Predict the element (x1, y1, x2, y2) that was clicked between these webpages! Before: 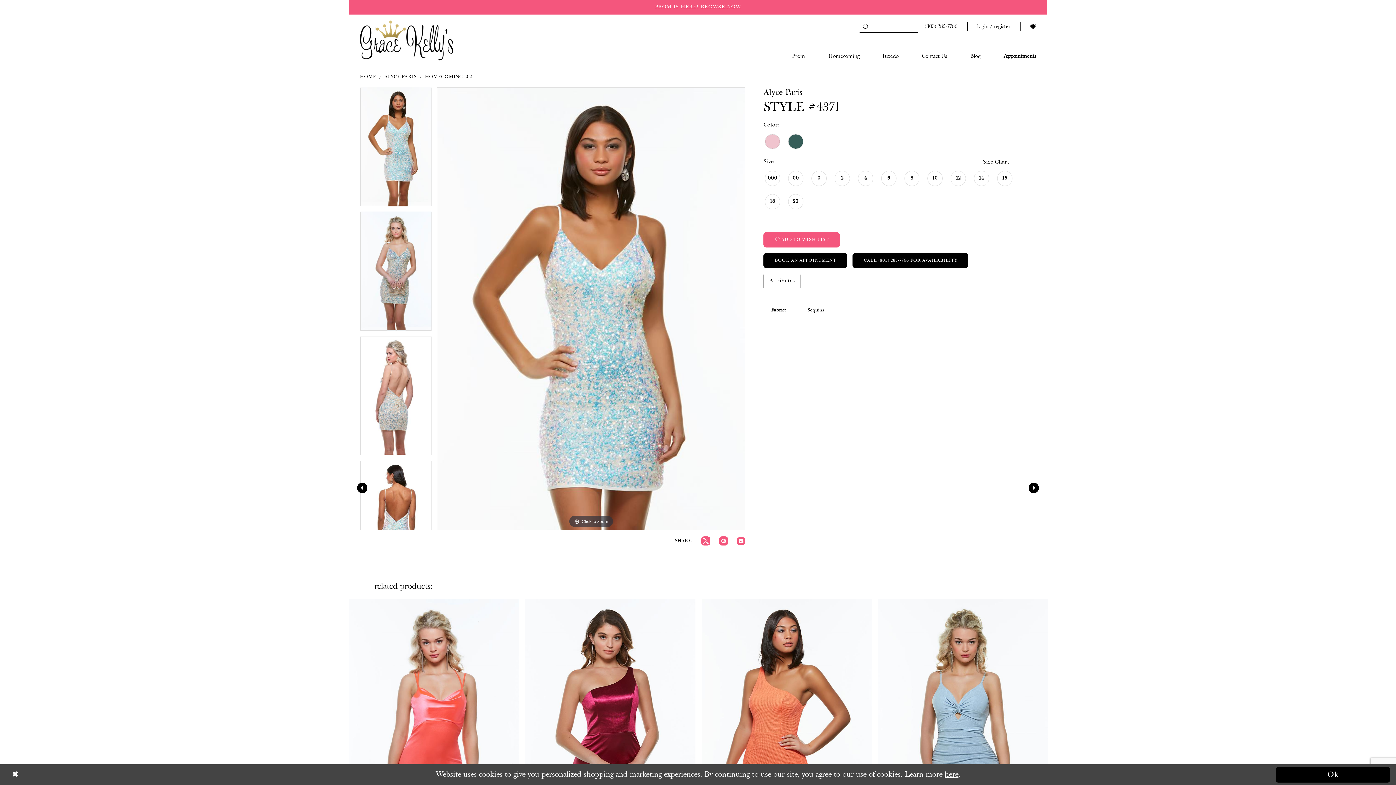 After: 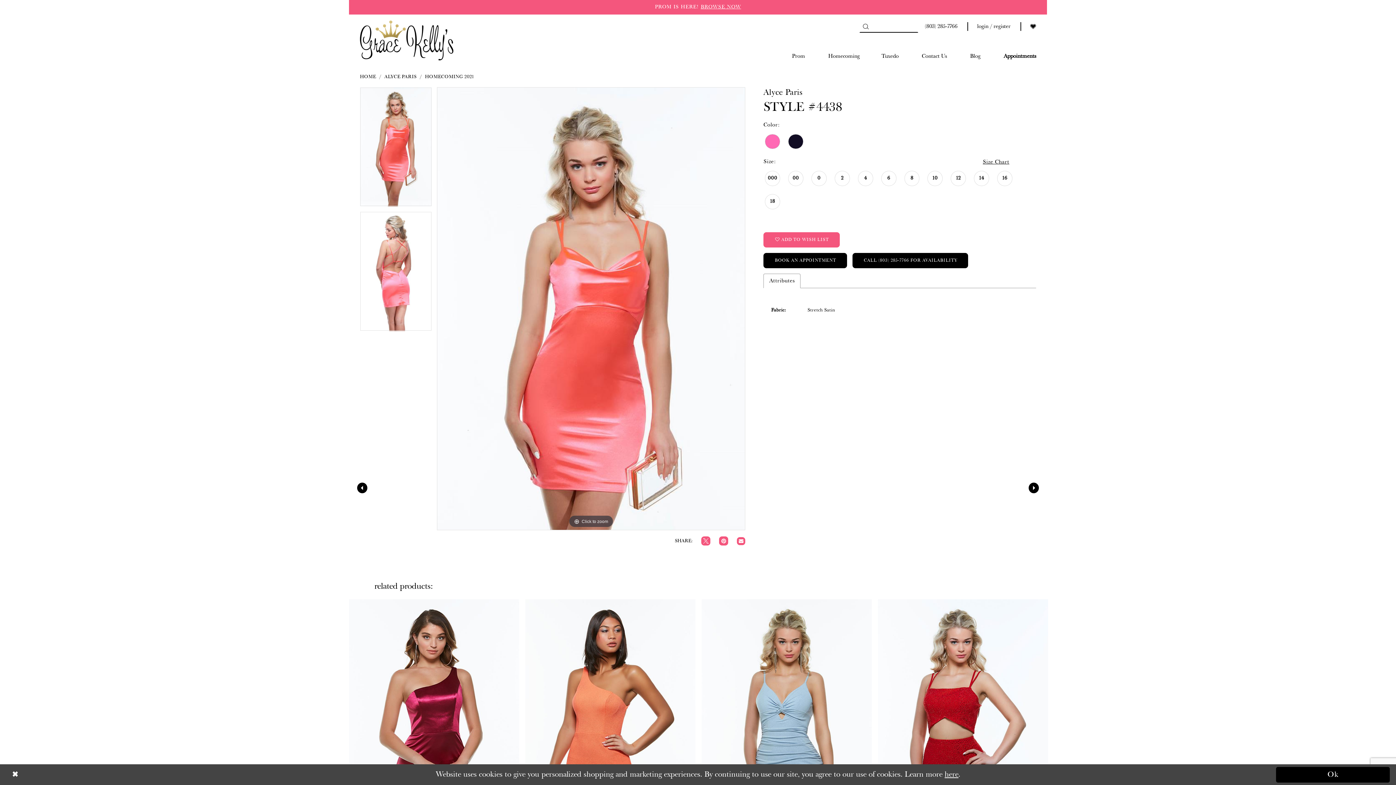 Action: bbox: (349, 599, 519, 833) label: Visit Alyce Paris Style #4438 Page